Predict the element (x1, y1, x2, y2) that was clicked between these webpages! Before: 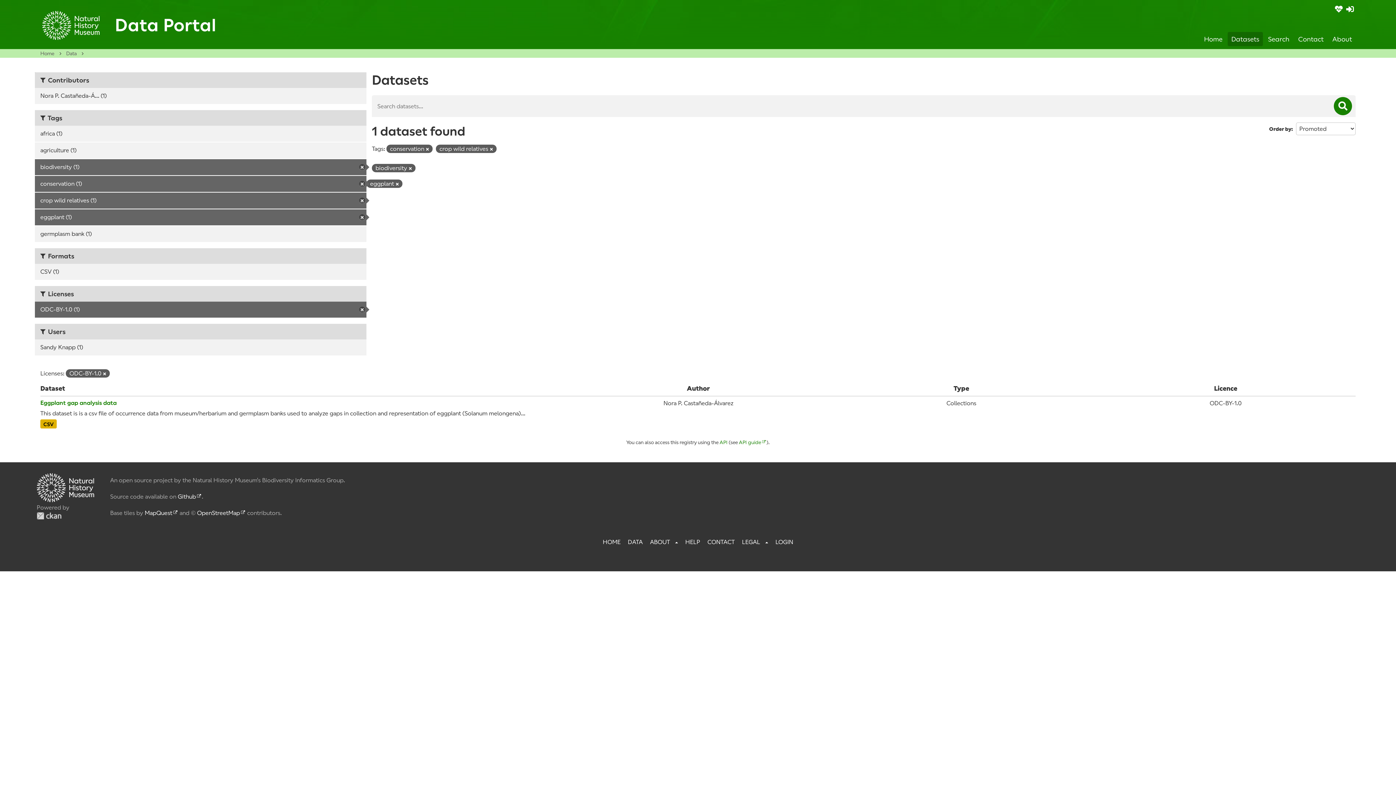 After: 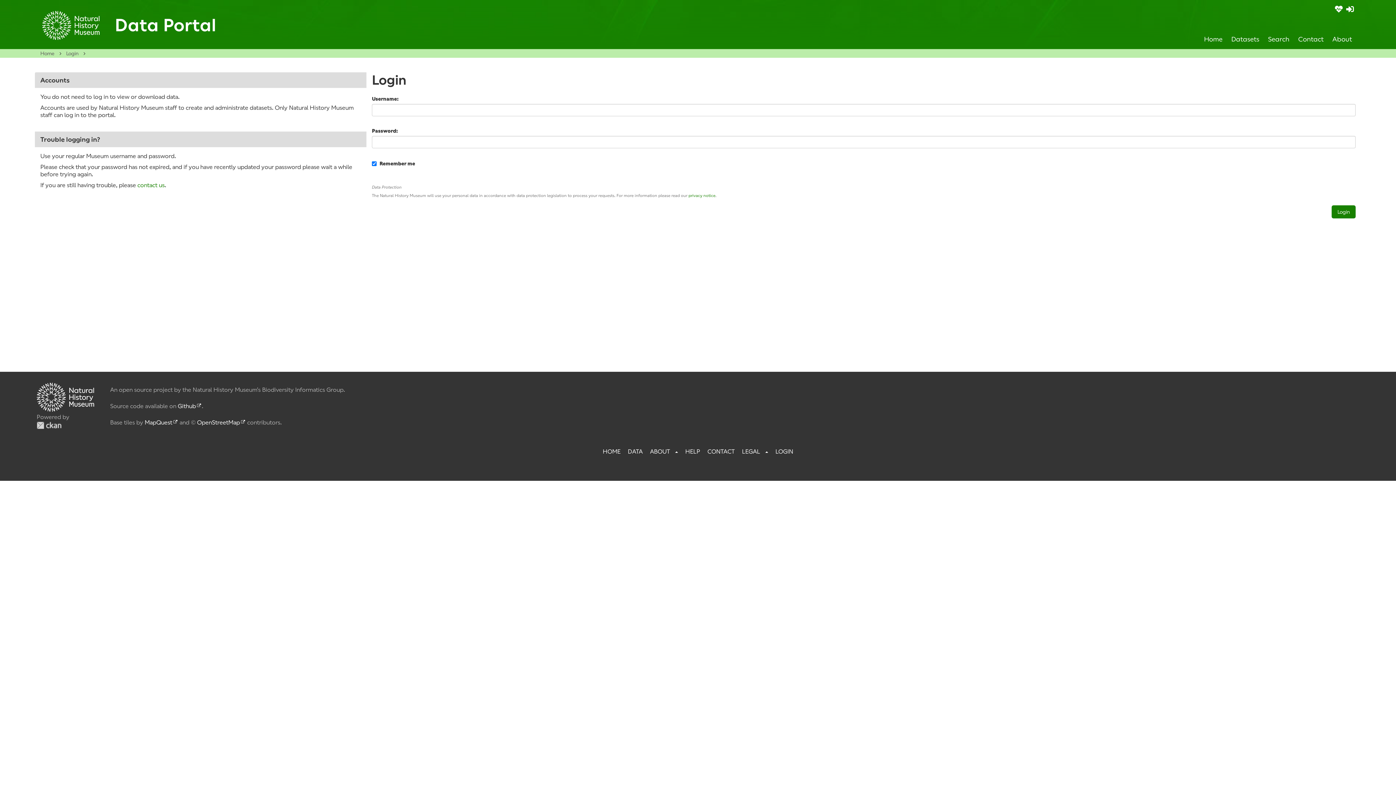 Action: bbox: (1346, 5, 1354, 12) label: Log in